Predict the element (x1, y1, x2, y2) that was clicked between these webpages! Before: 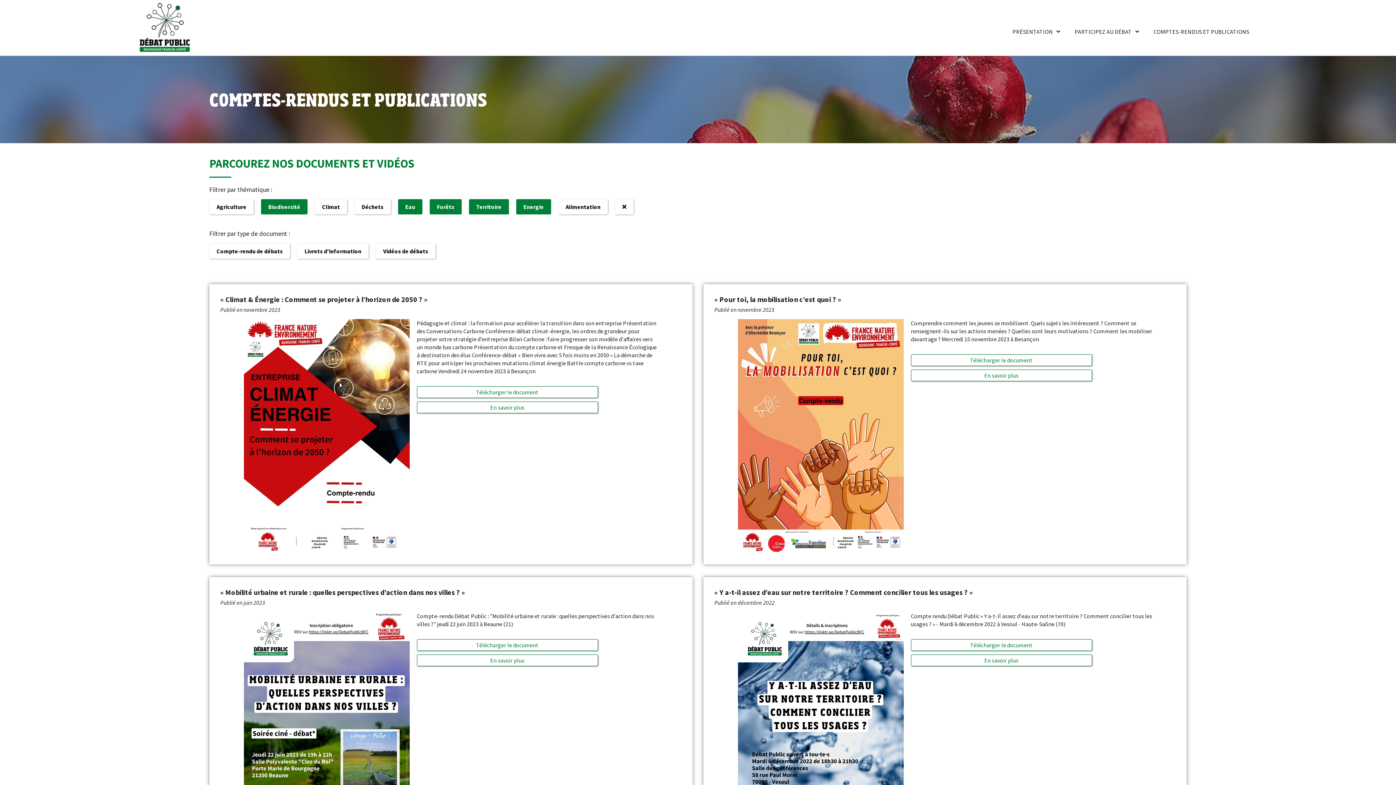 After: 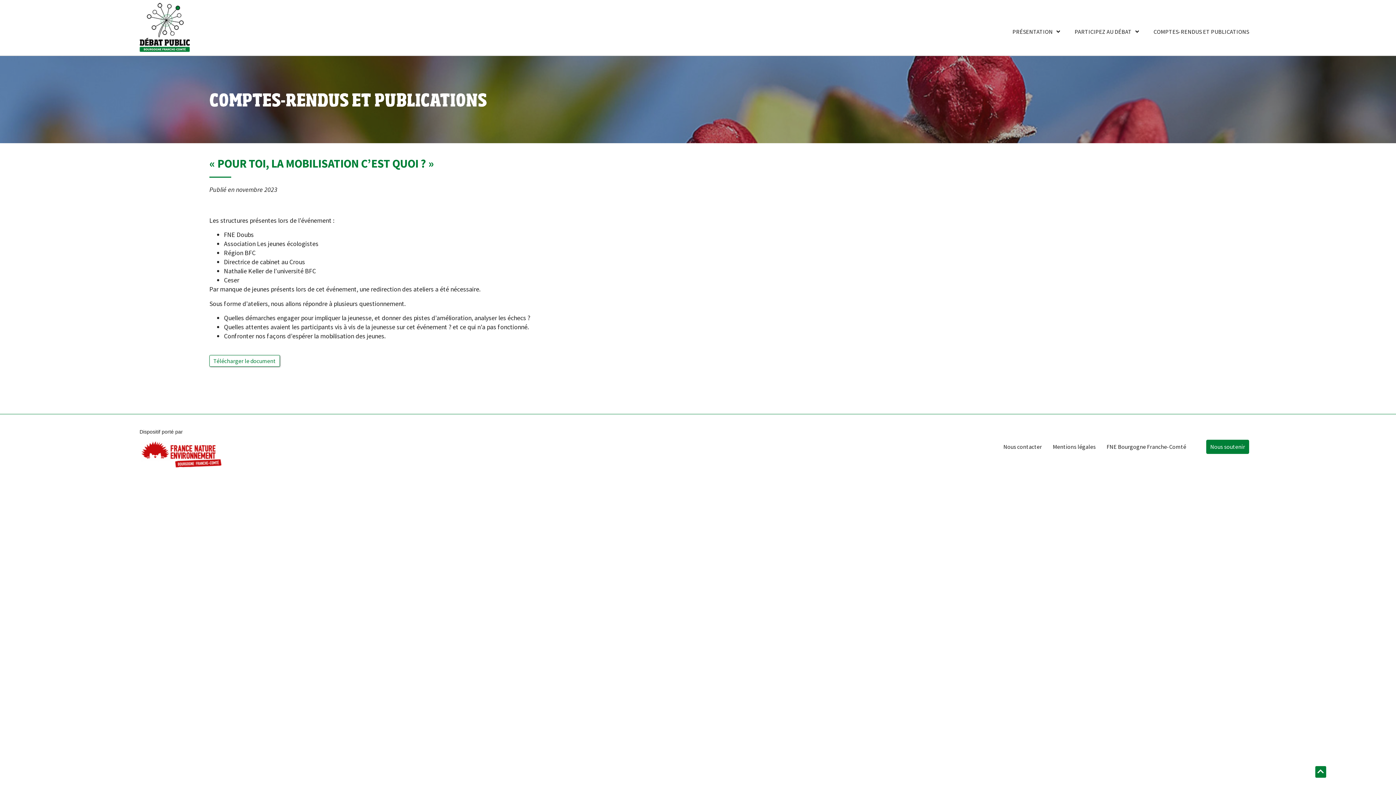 Action: bbox: (911, 369, 1092, 381) label: En savoir plus